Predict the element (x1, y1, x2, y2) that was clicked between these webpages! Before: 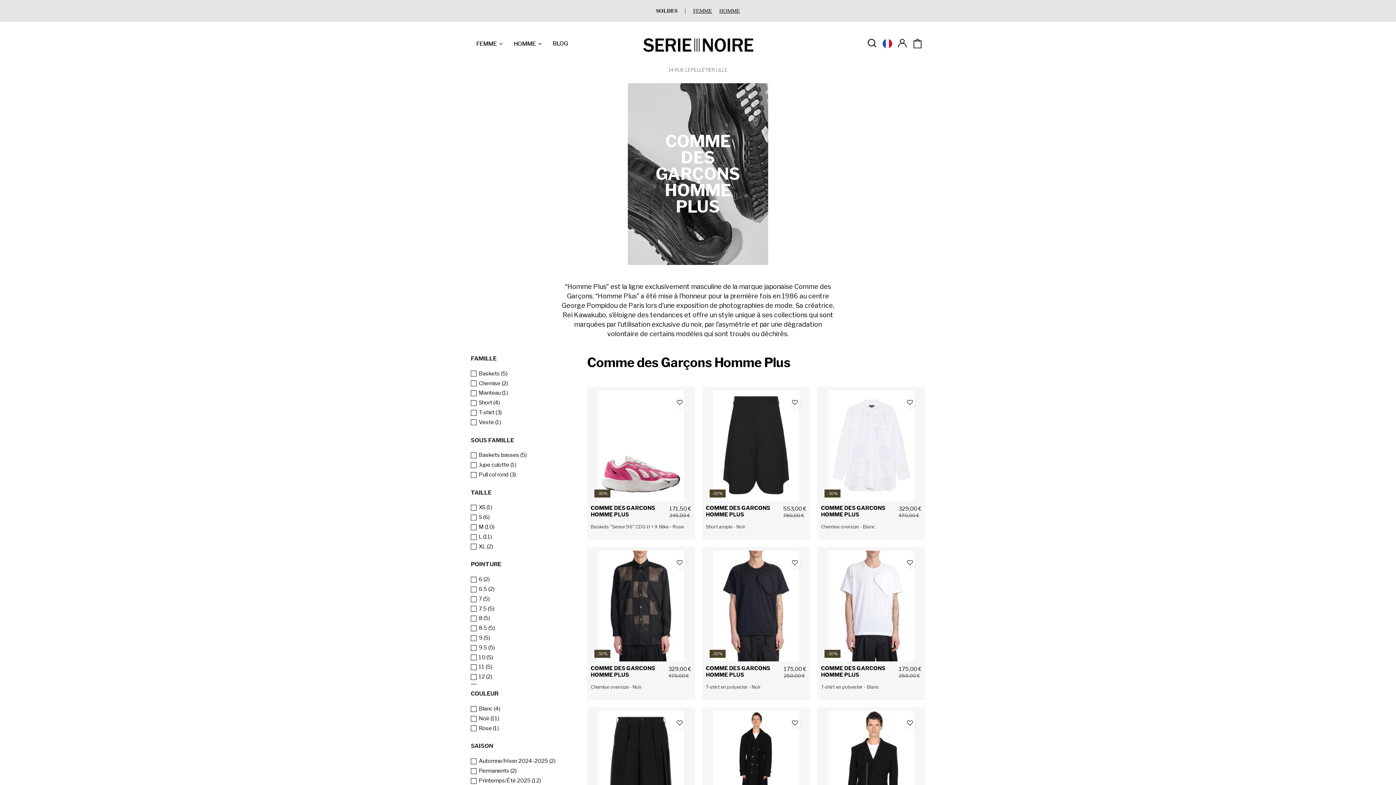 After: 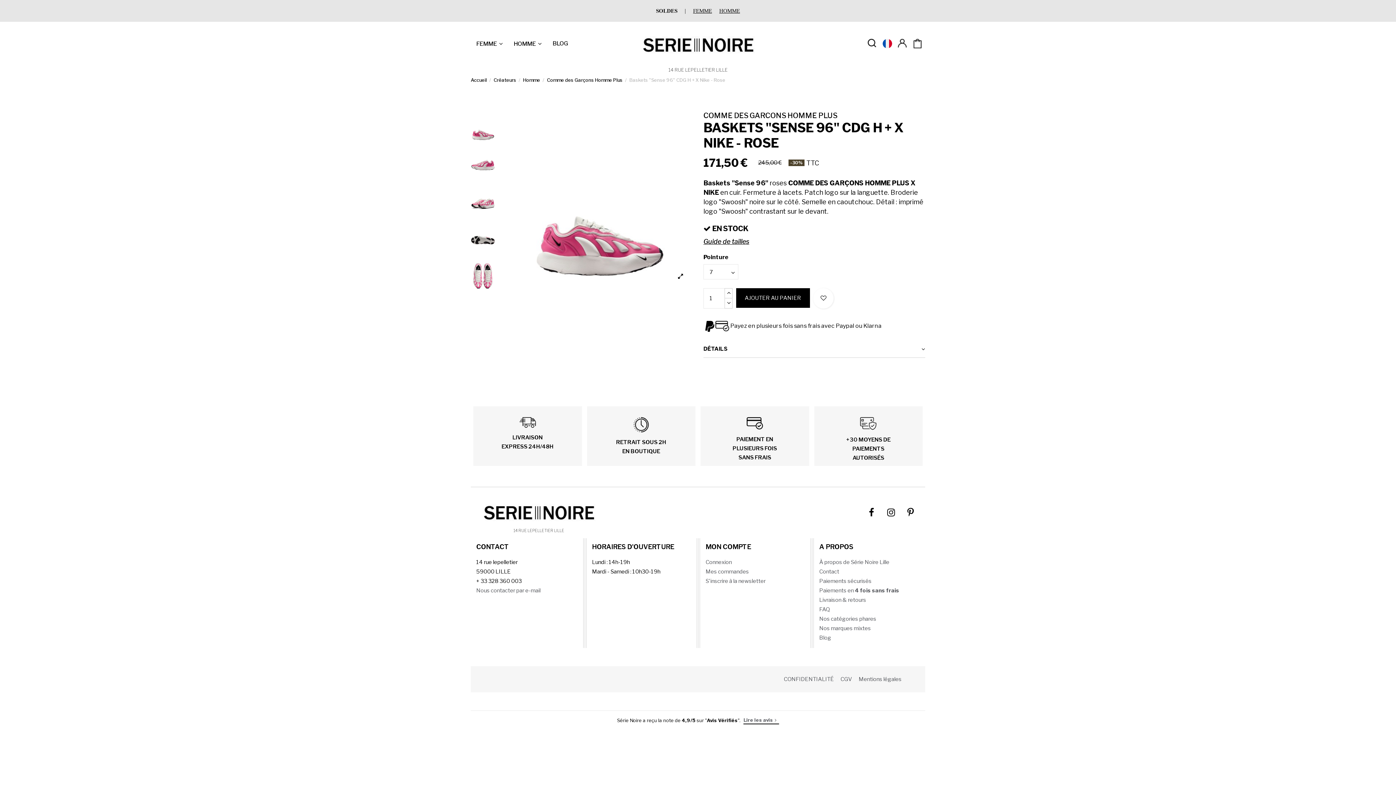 Action: label: -30% bbox: (590, 390, 691, 501)